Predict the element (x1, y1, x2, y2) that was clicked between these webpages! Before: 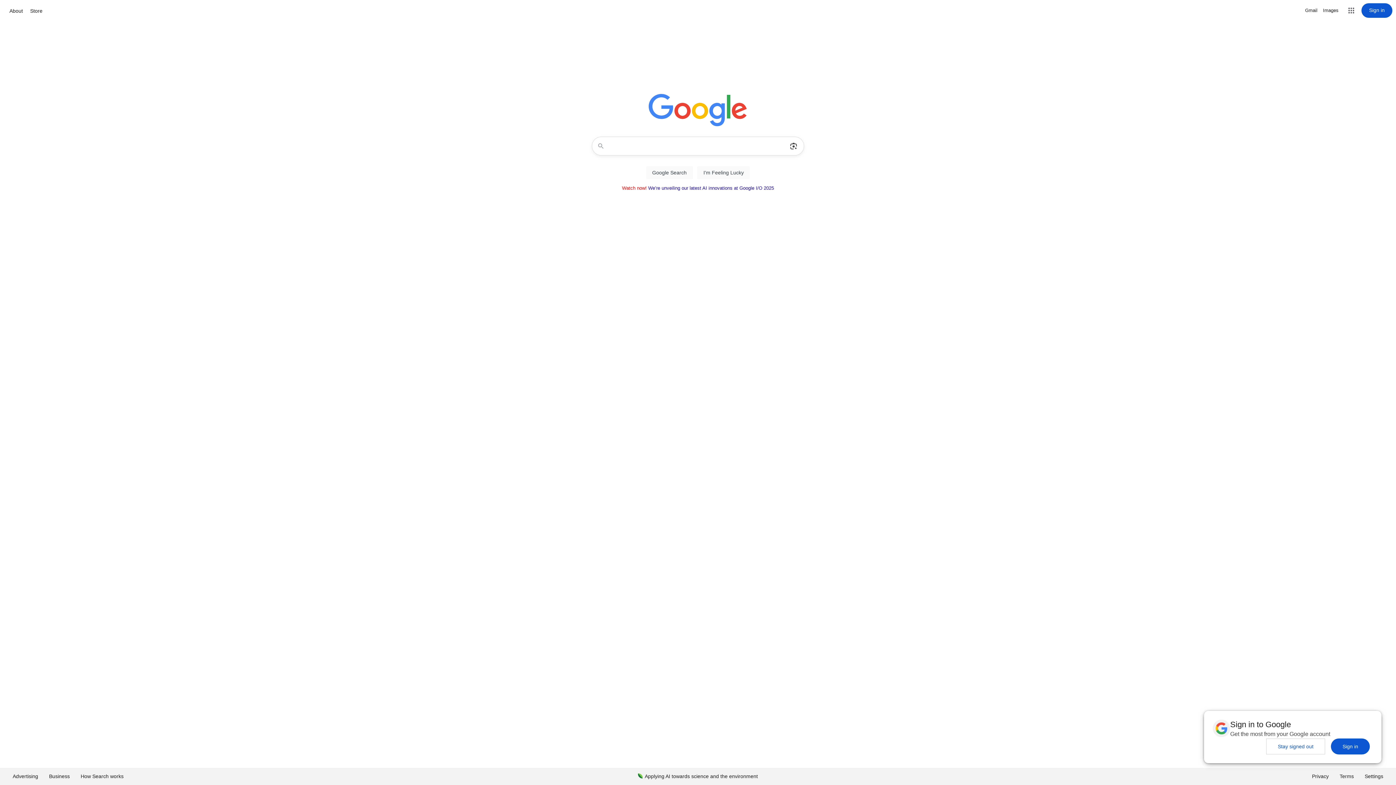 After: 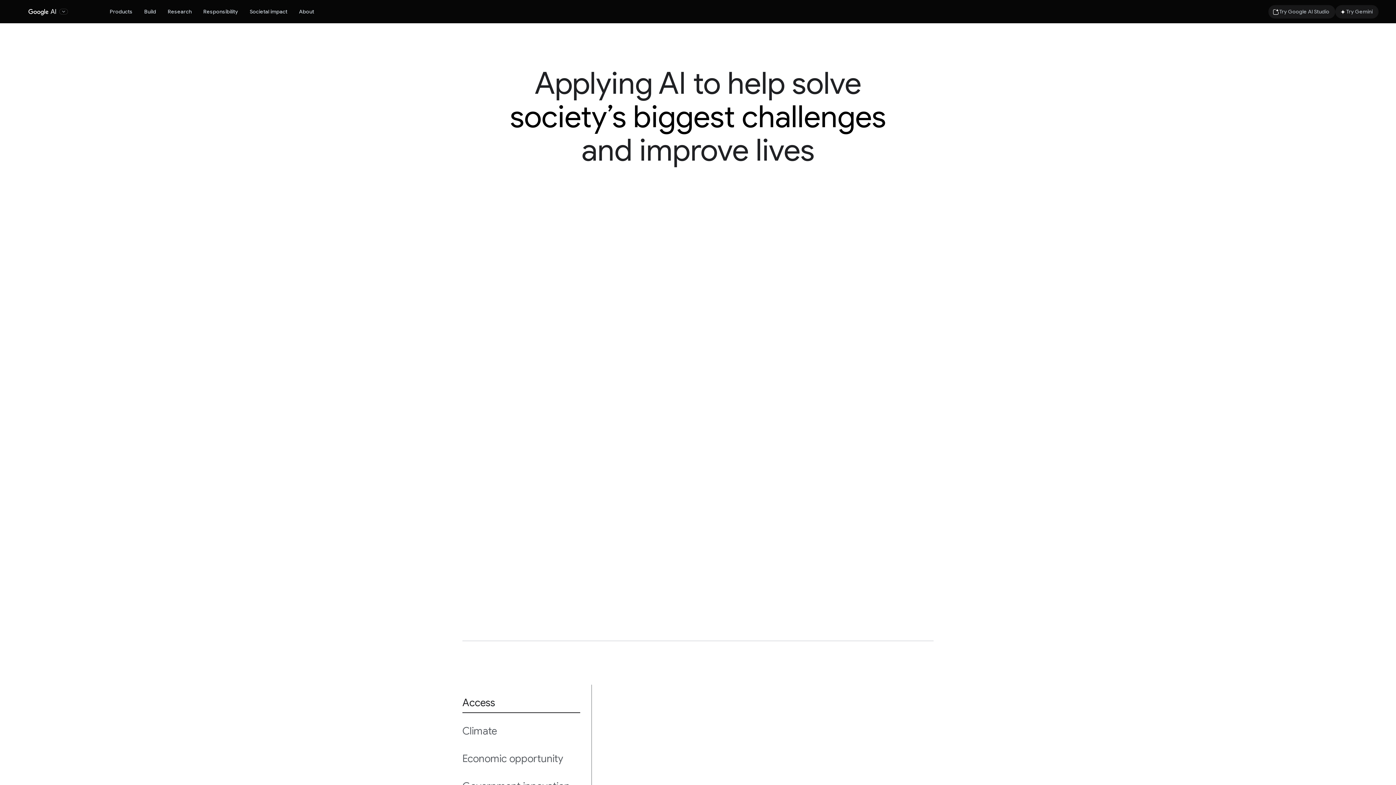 Action: label: Applying AI towards science and the environment bbox: (632, 768, 763, 785)